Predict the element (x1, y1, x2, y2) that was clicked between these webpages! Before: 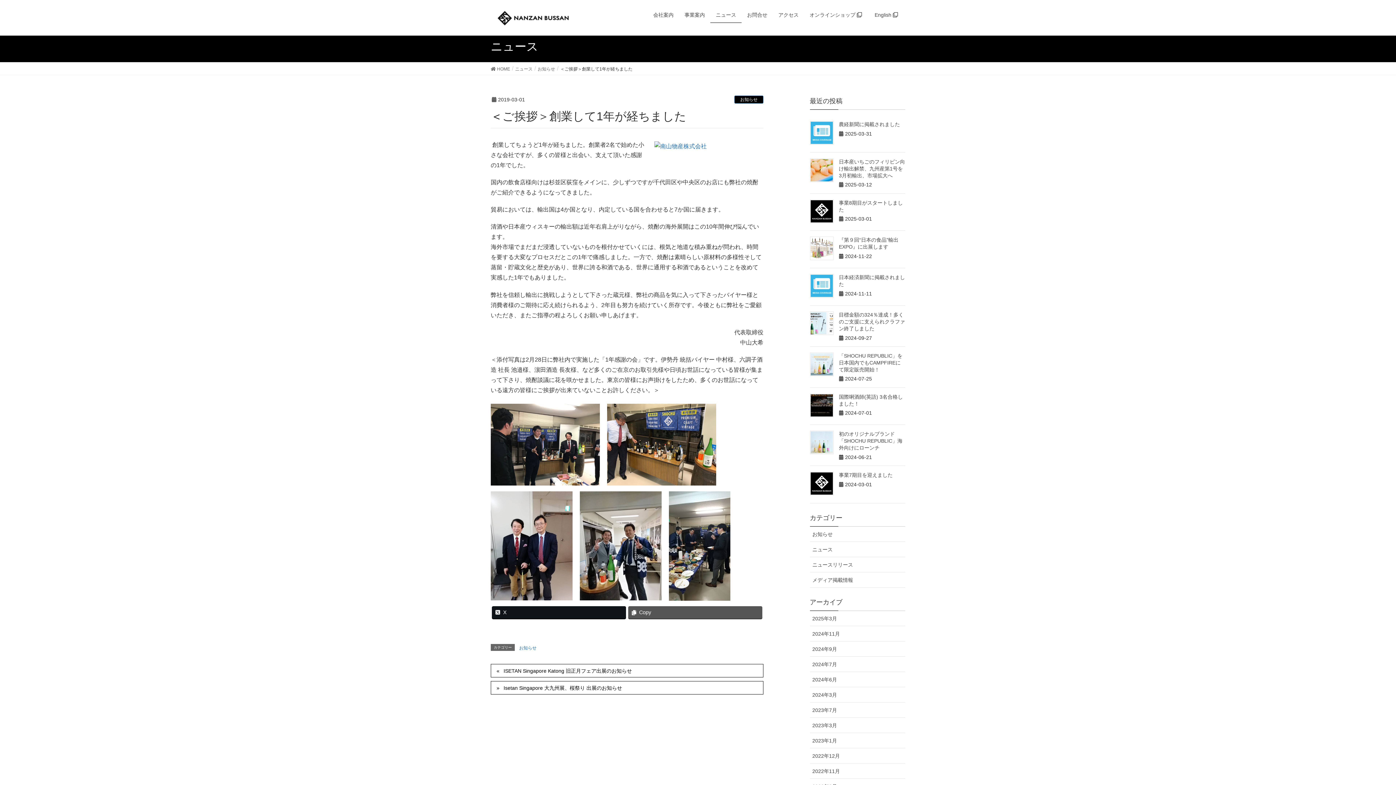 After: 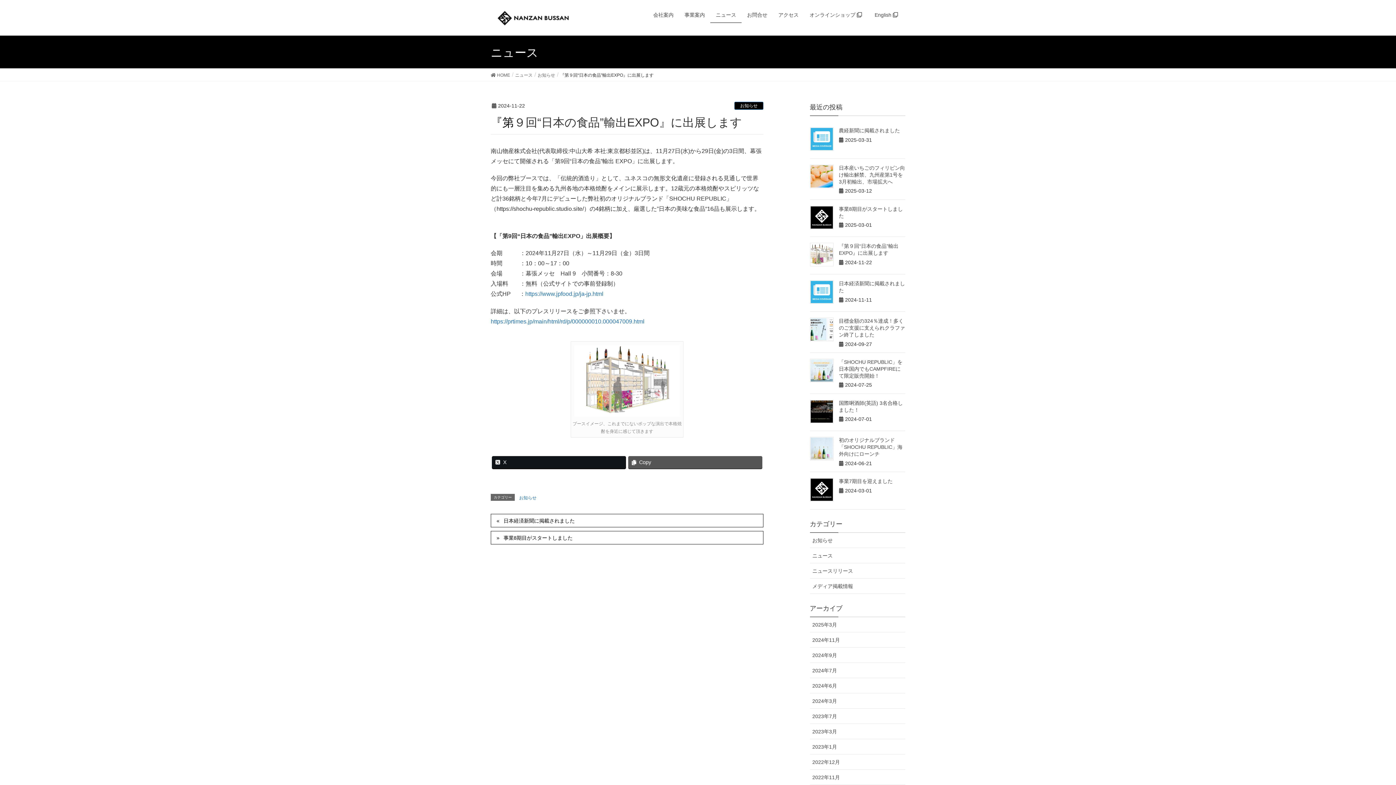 Action: bbox: (810, 236, 833, 260)